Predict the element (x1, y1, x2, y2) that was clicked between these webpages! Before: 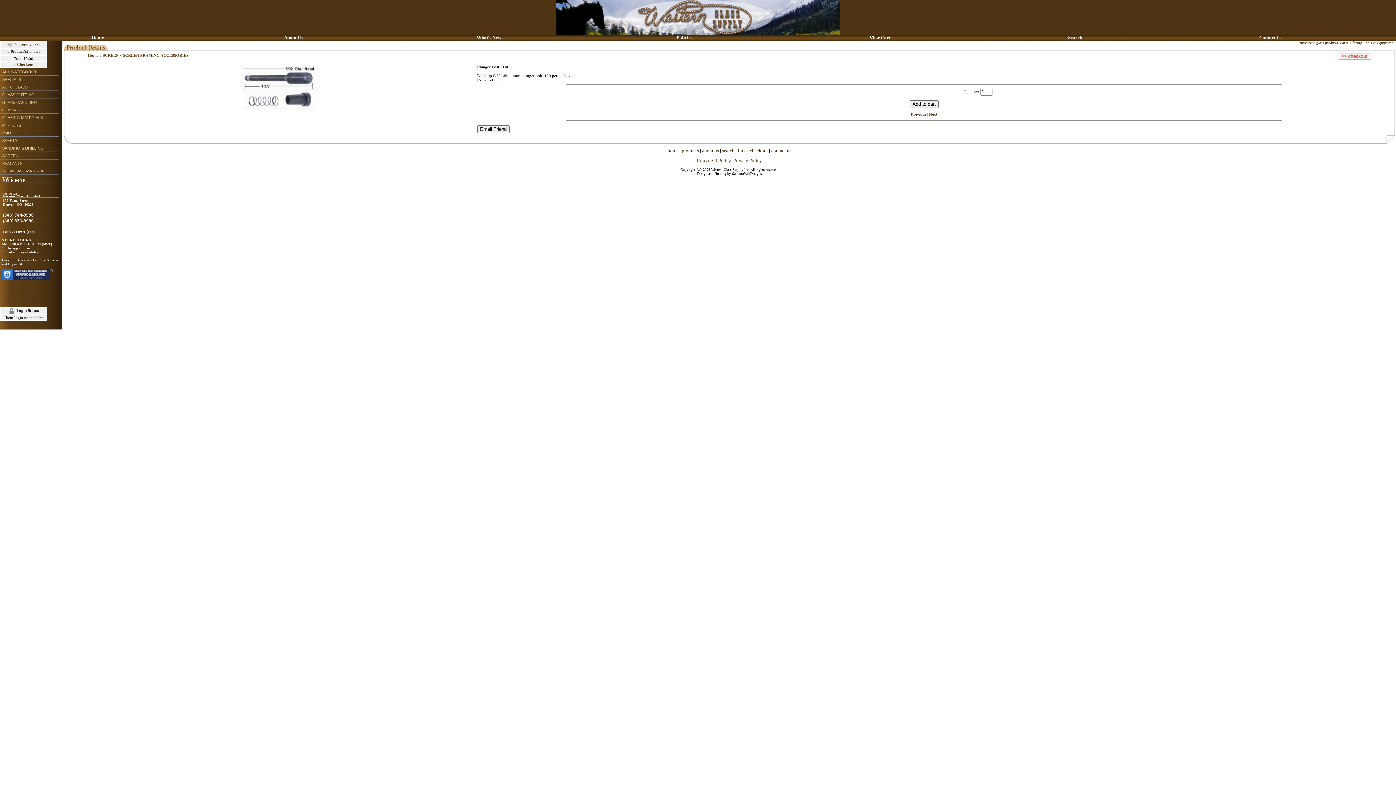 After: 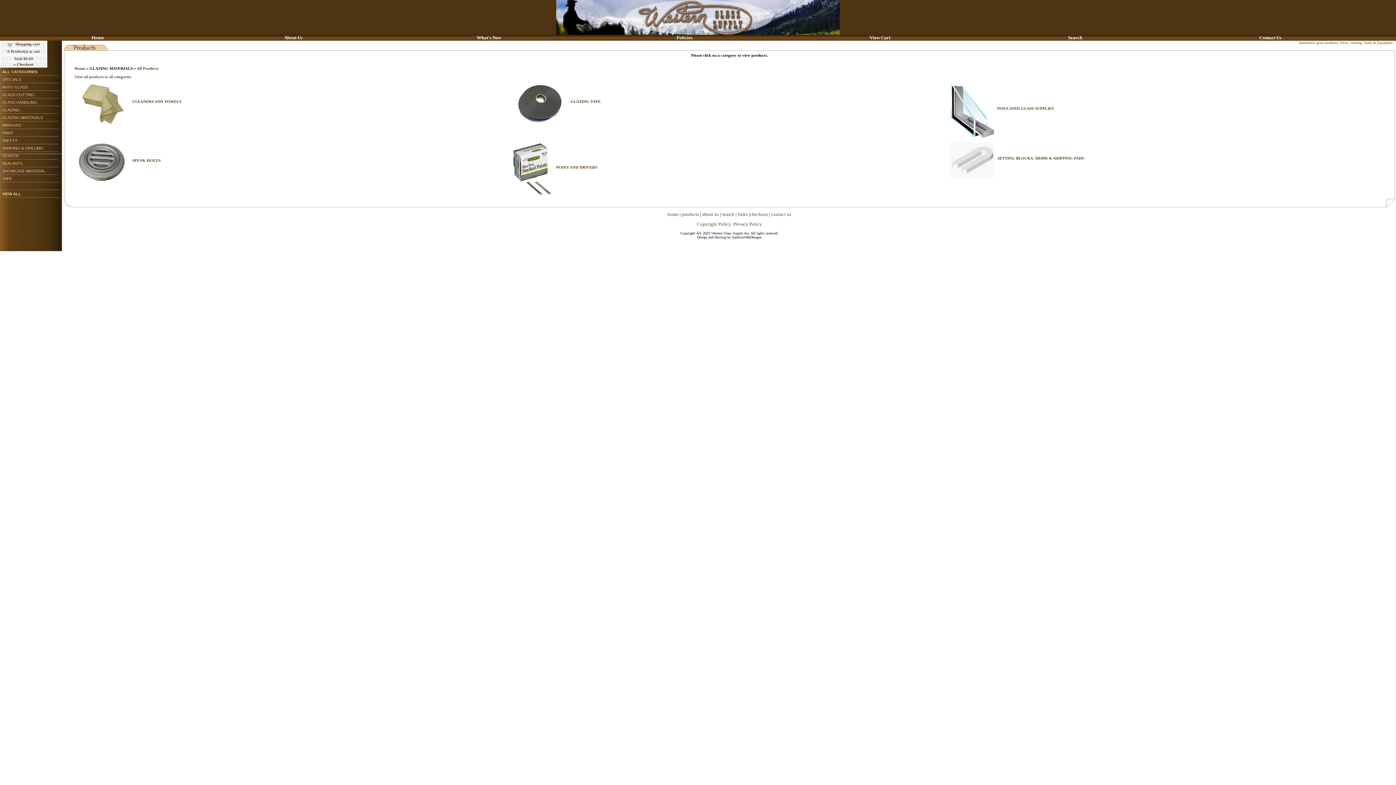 Action: label: GLAZING MATERIALS bbox: (2, 115, 42, 119)